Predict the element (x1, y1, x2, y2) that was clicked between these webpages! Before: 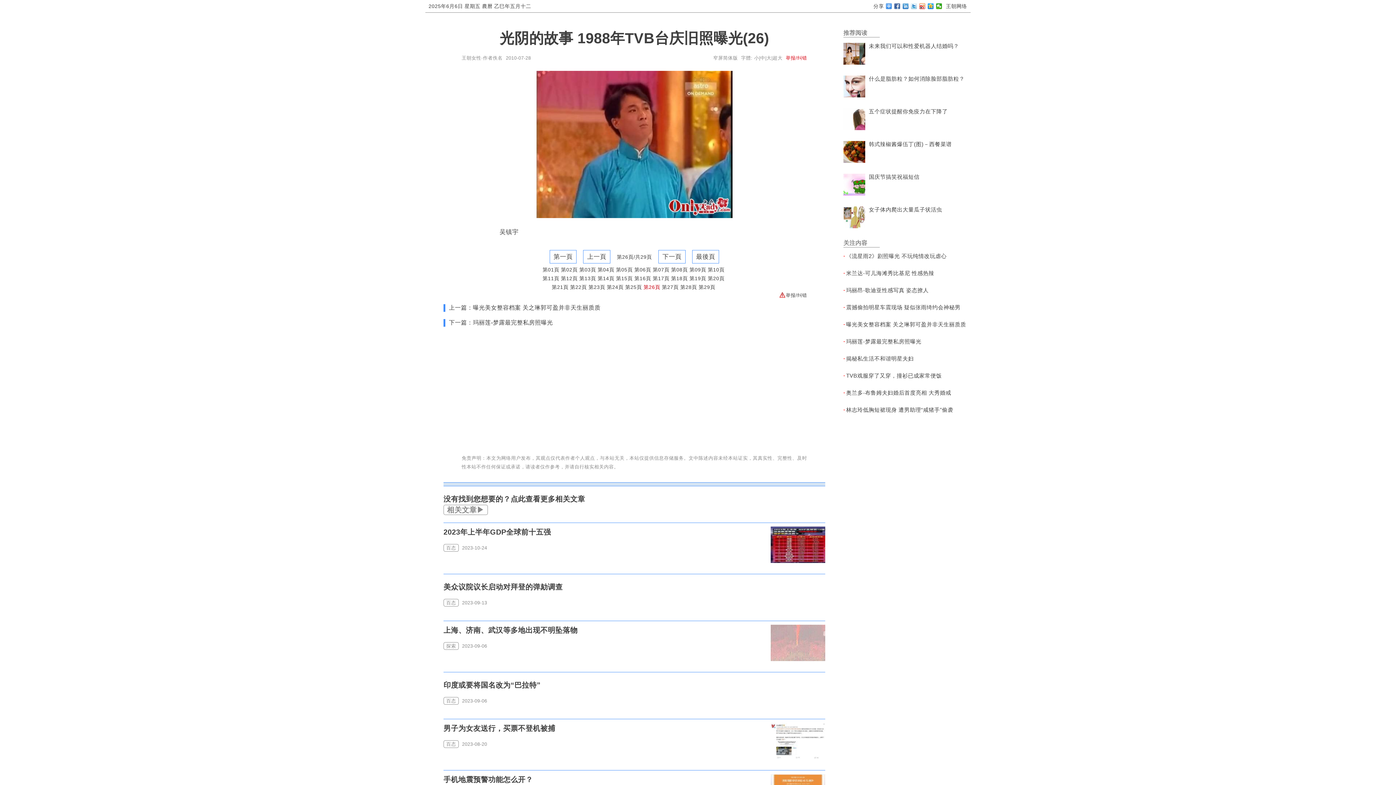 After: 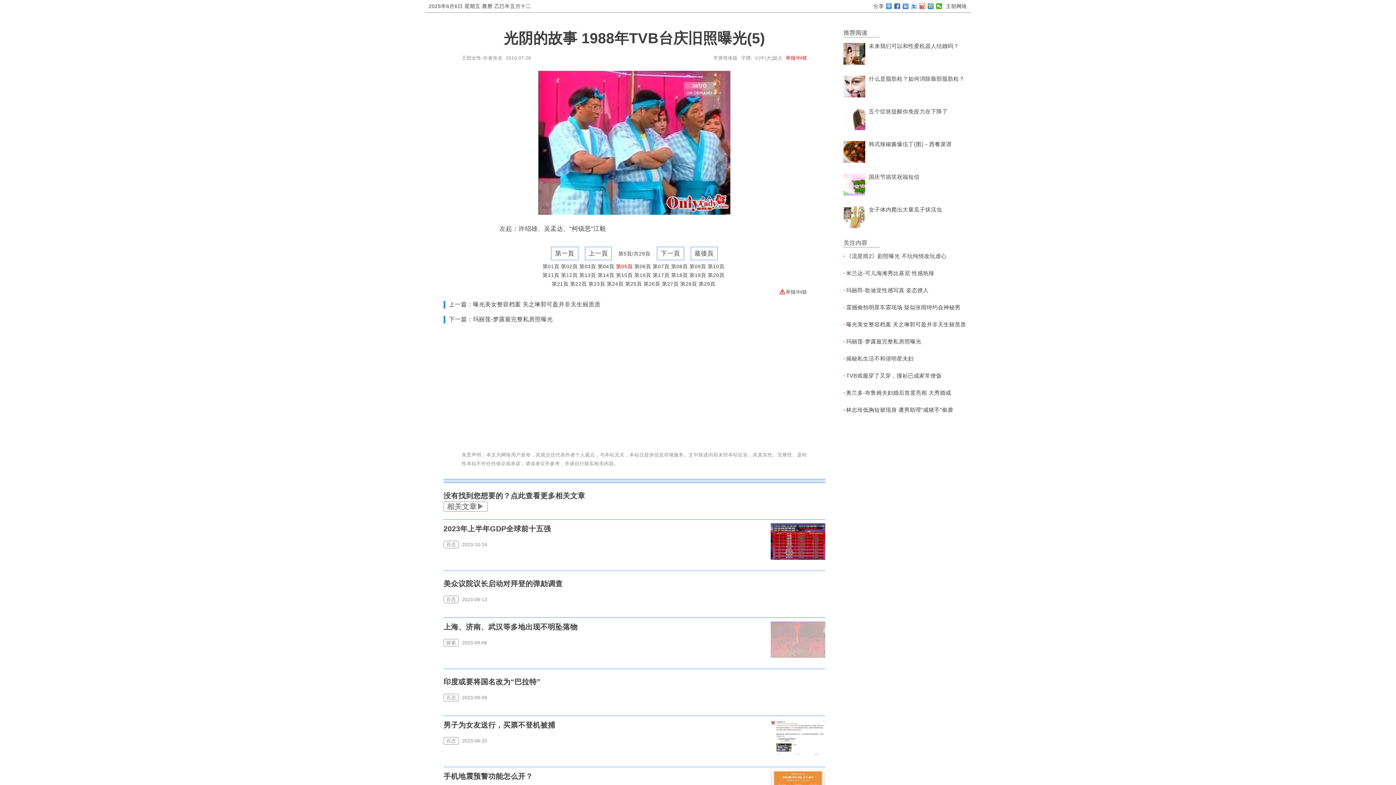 Action: bbox: (616, 266, 632, 272) label: 第05頁